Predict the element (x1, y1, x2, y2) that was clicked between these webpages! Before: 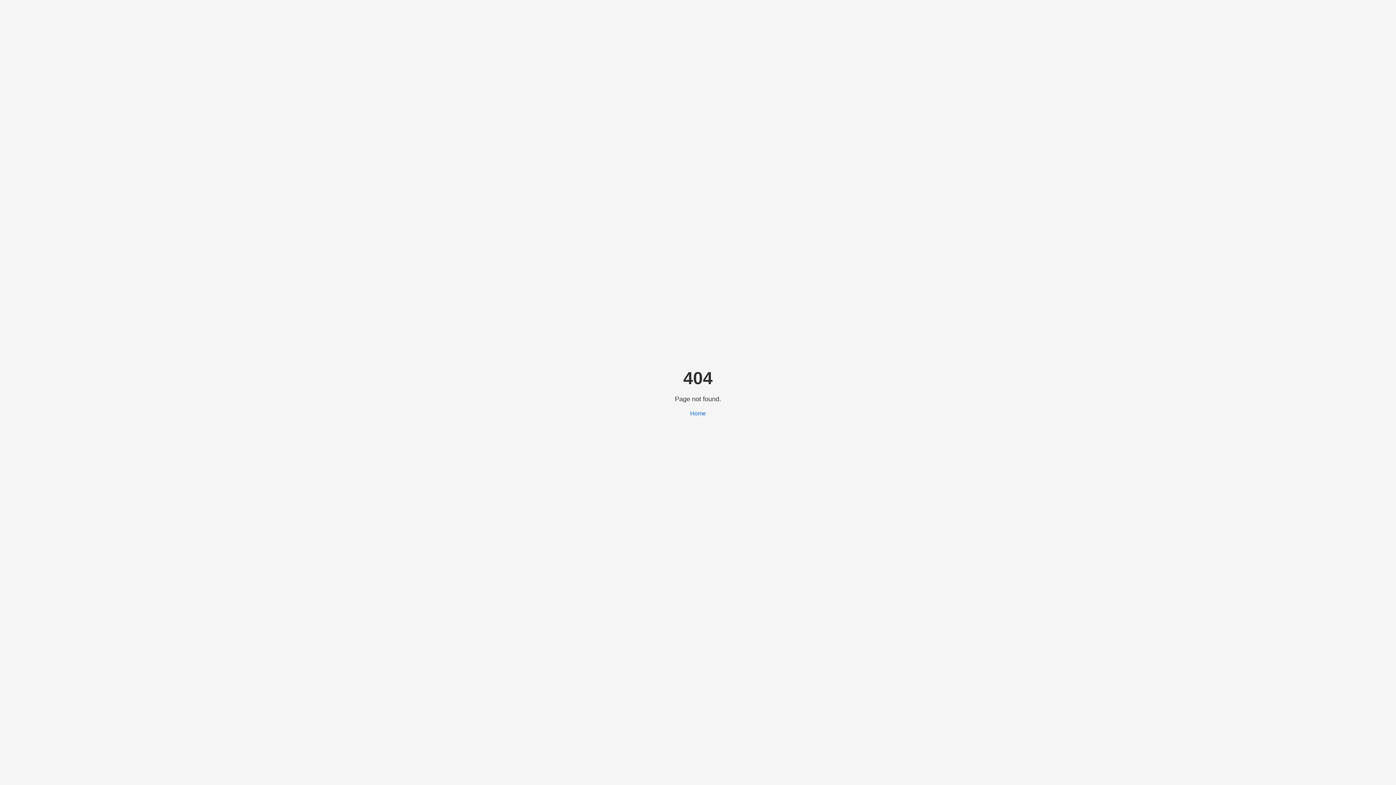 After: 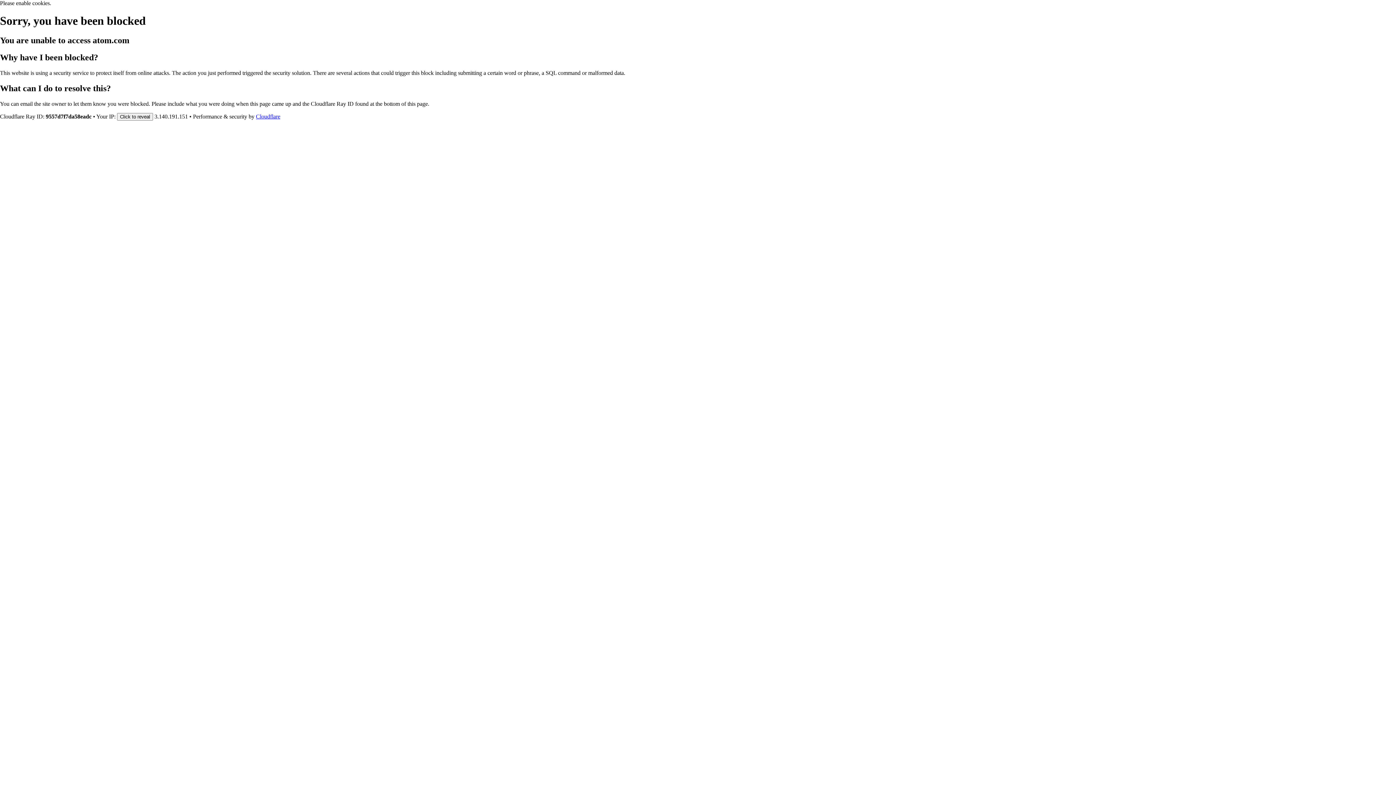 Action: bbox: (690, 410, 706, 416) label: Home